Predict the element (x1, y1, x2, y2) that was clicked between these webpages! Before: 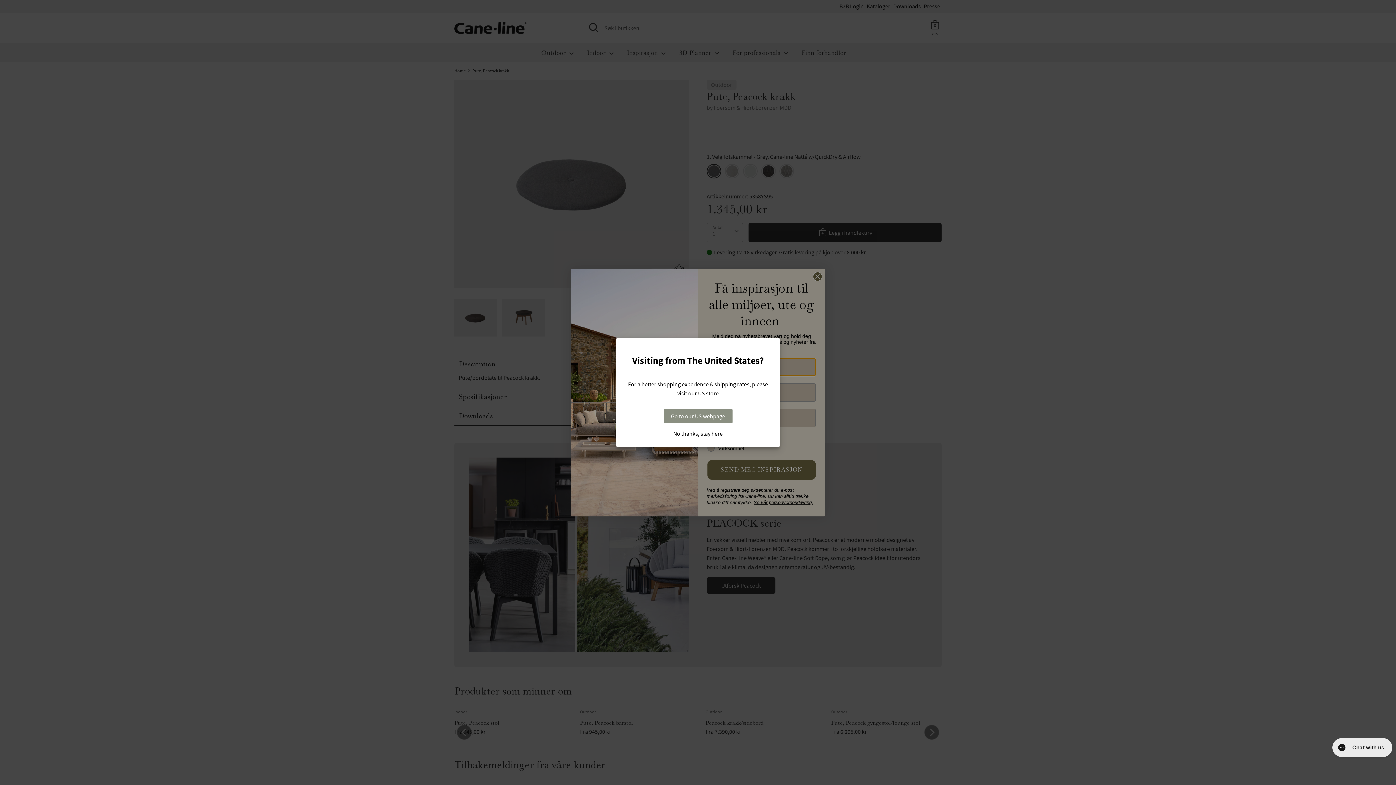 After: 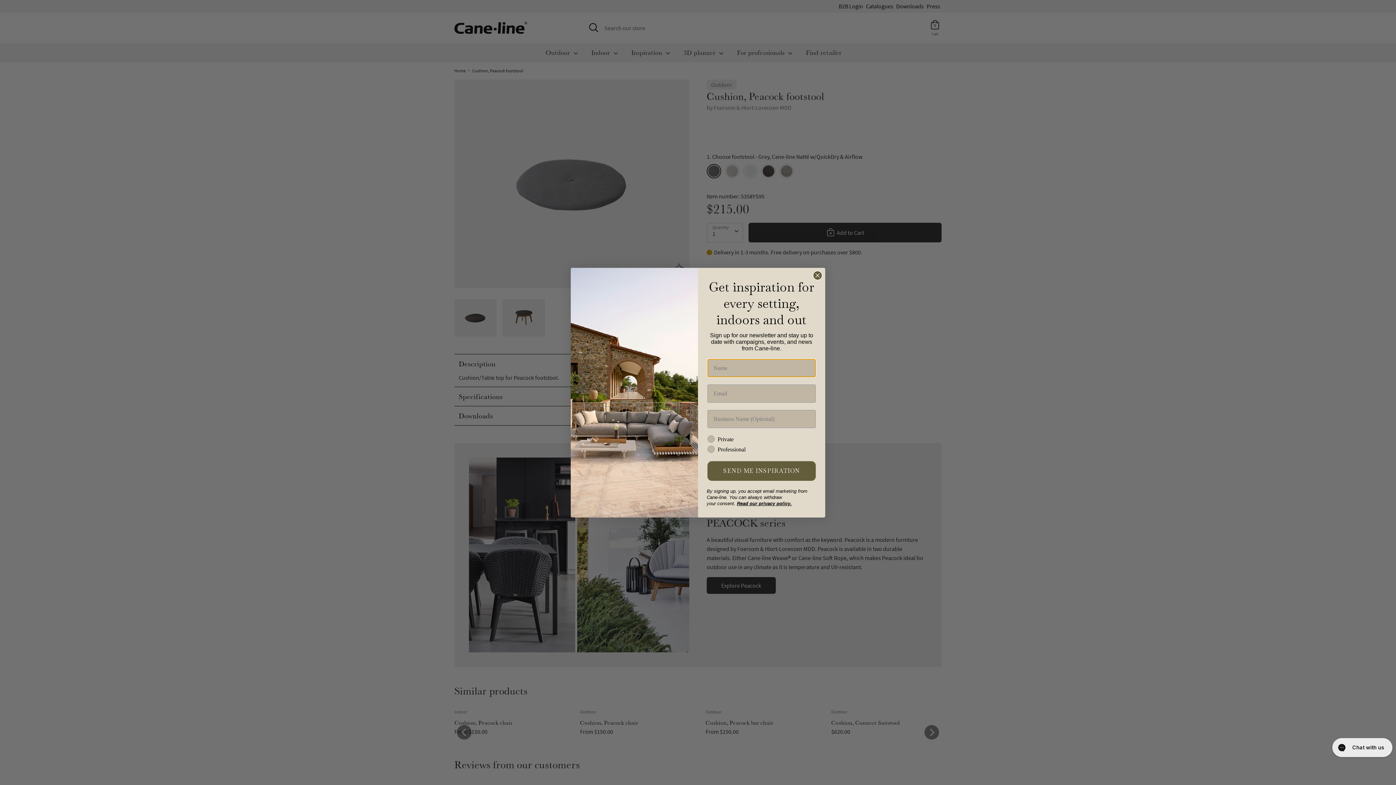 Action: bbox: (663, 409, 732, 423) label: Go to our US webpage